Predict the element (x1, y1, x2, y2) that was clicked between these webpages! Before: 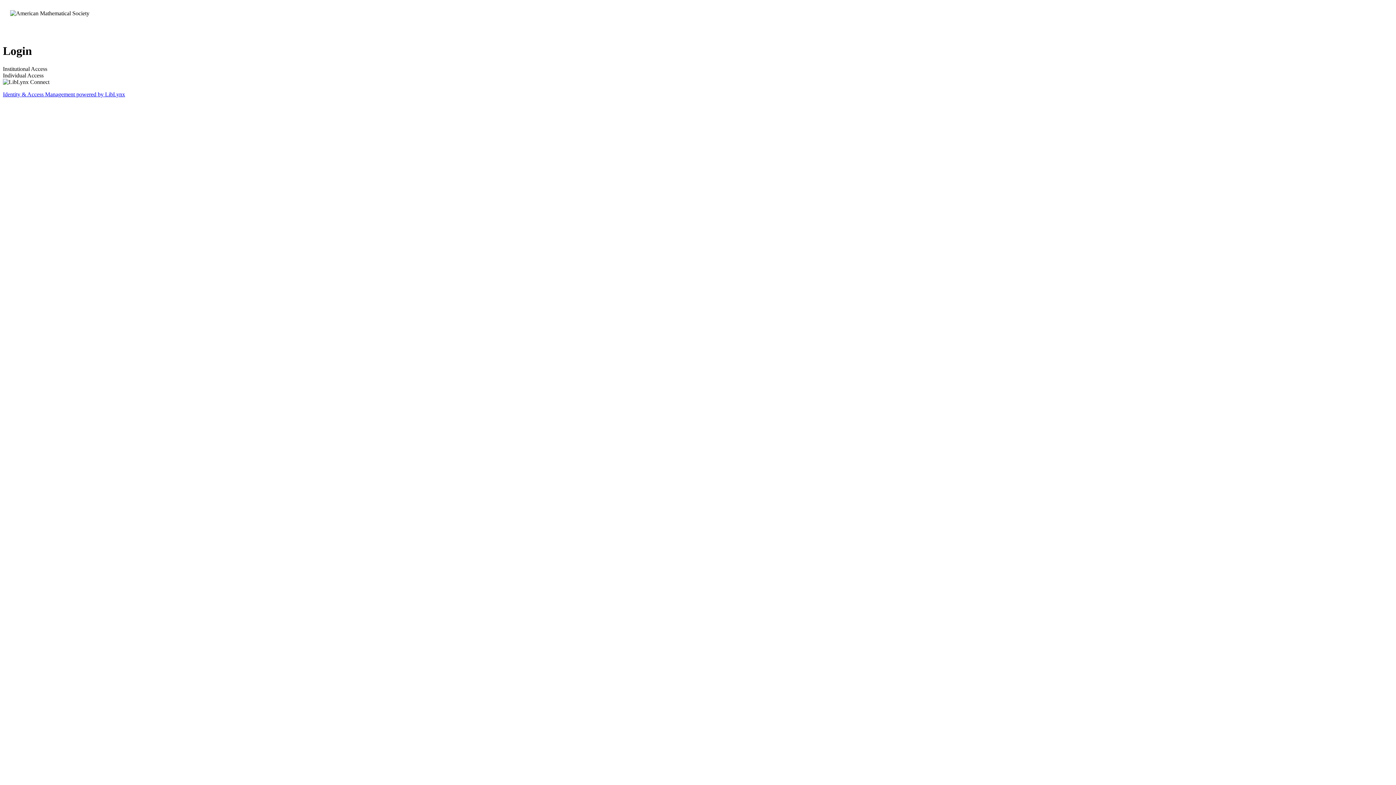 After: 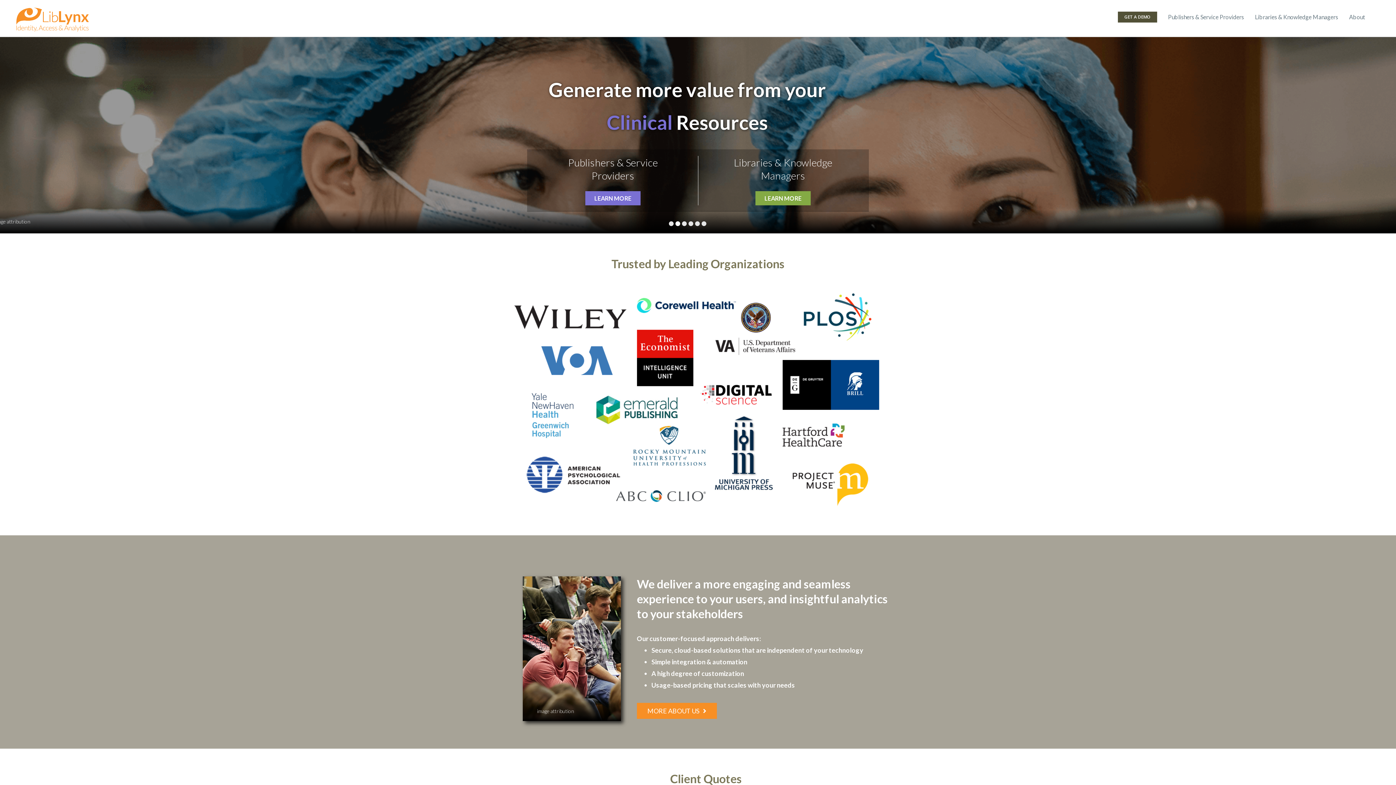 Action: label: Identity & Access Management powered by LibLynx bbox: (2, 91, 125, 97)